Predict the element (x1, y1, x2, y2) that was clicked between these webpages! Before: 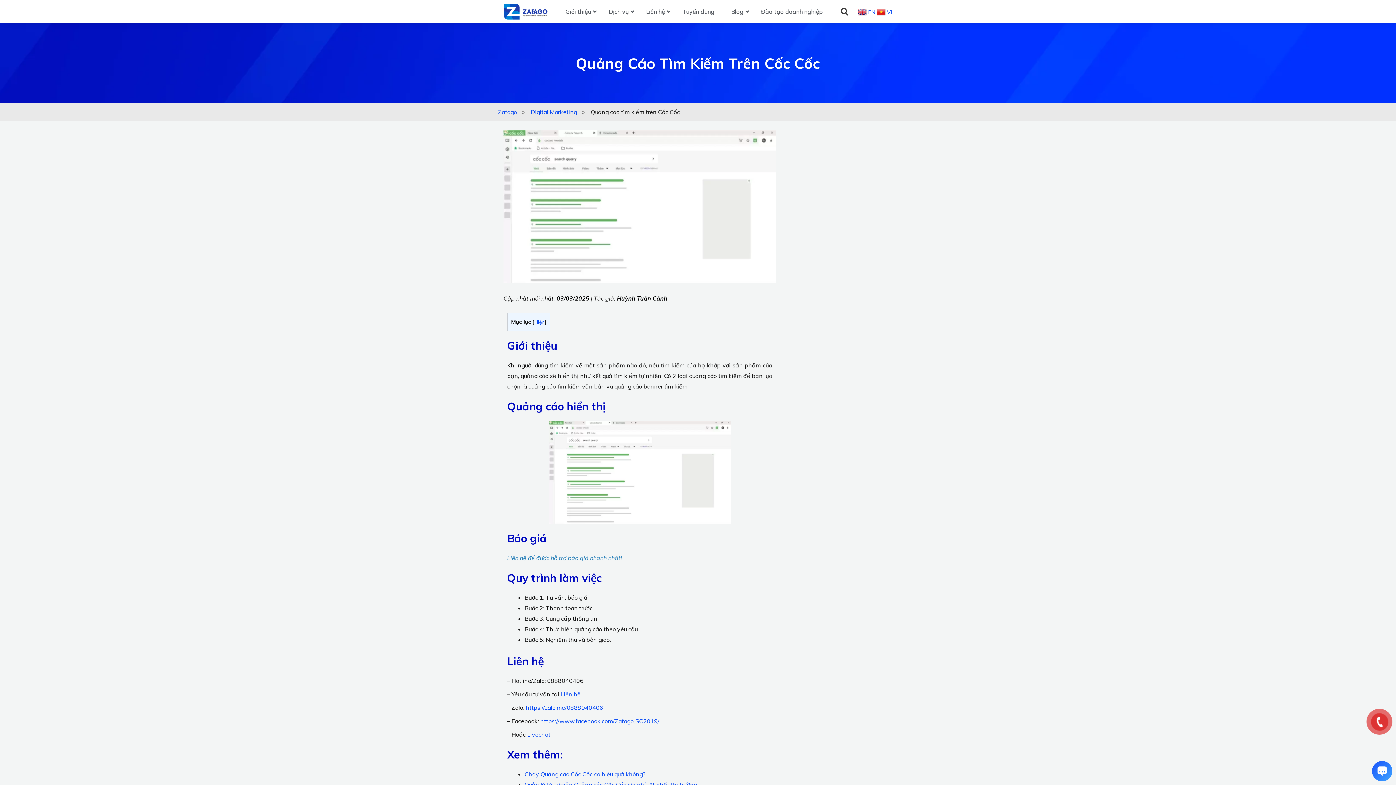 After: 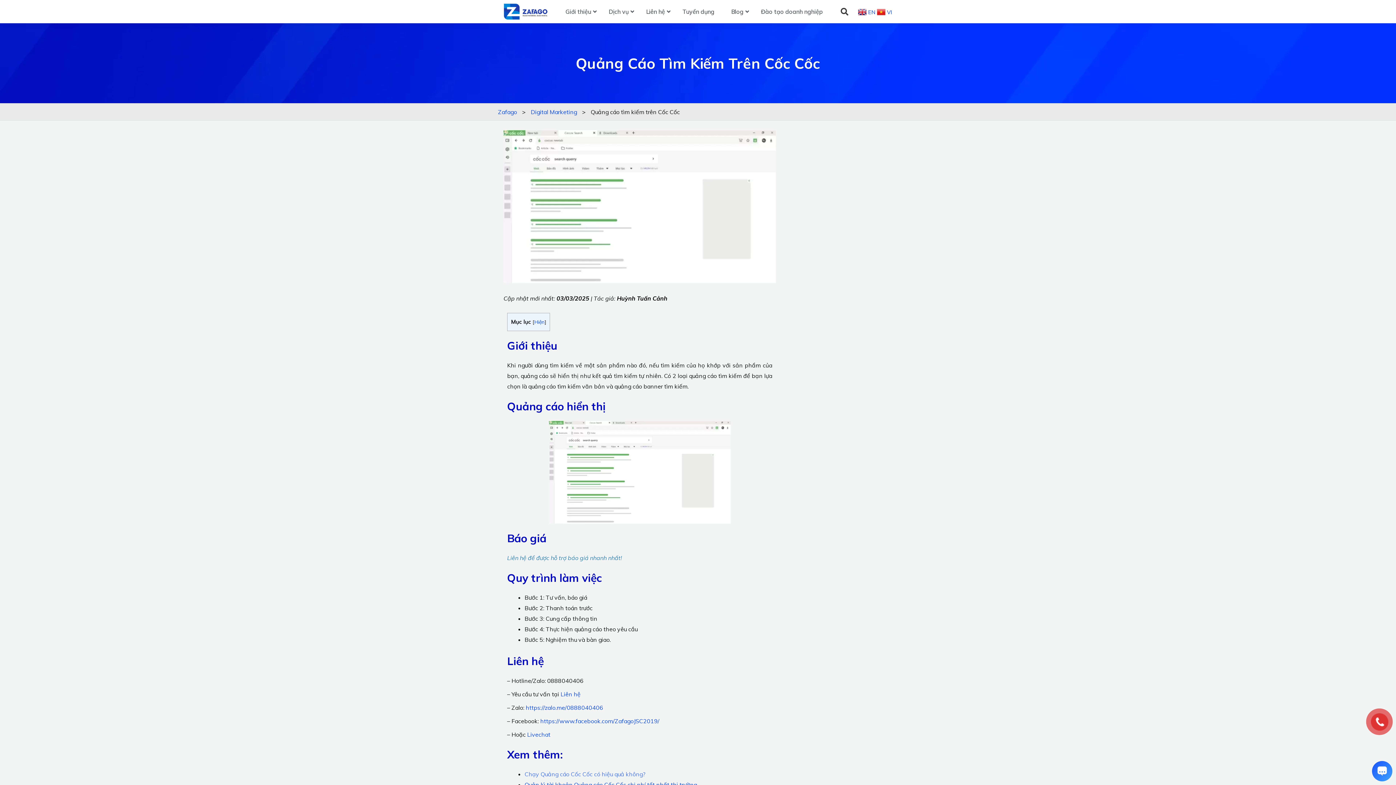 Action: label: Chạy Quảng cáo Cốc Cốc có hiệu quả không? bbox: (524, 770, 645, 778)